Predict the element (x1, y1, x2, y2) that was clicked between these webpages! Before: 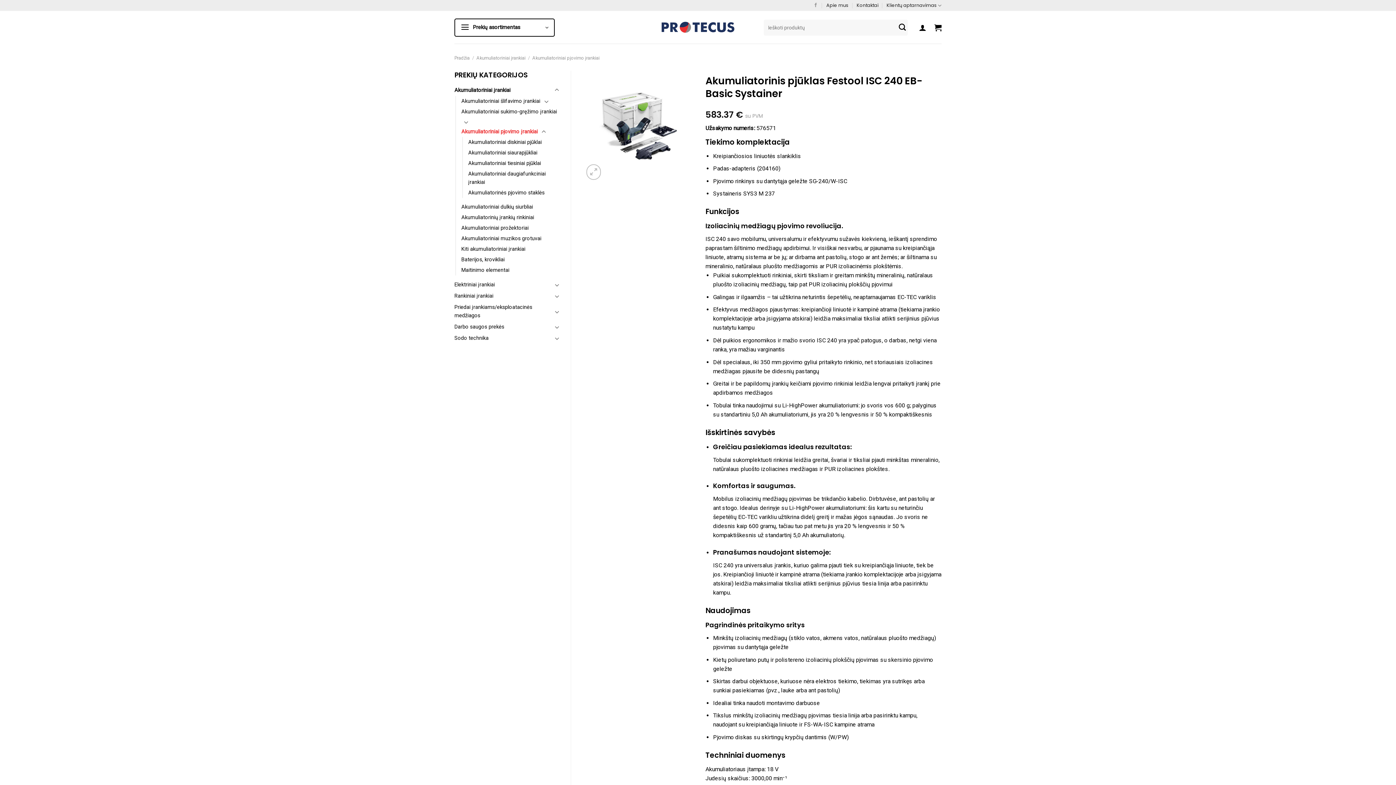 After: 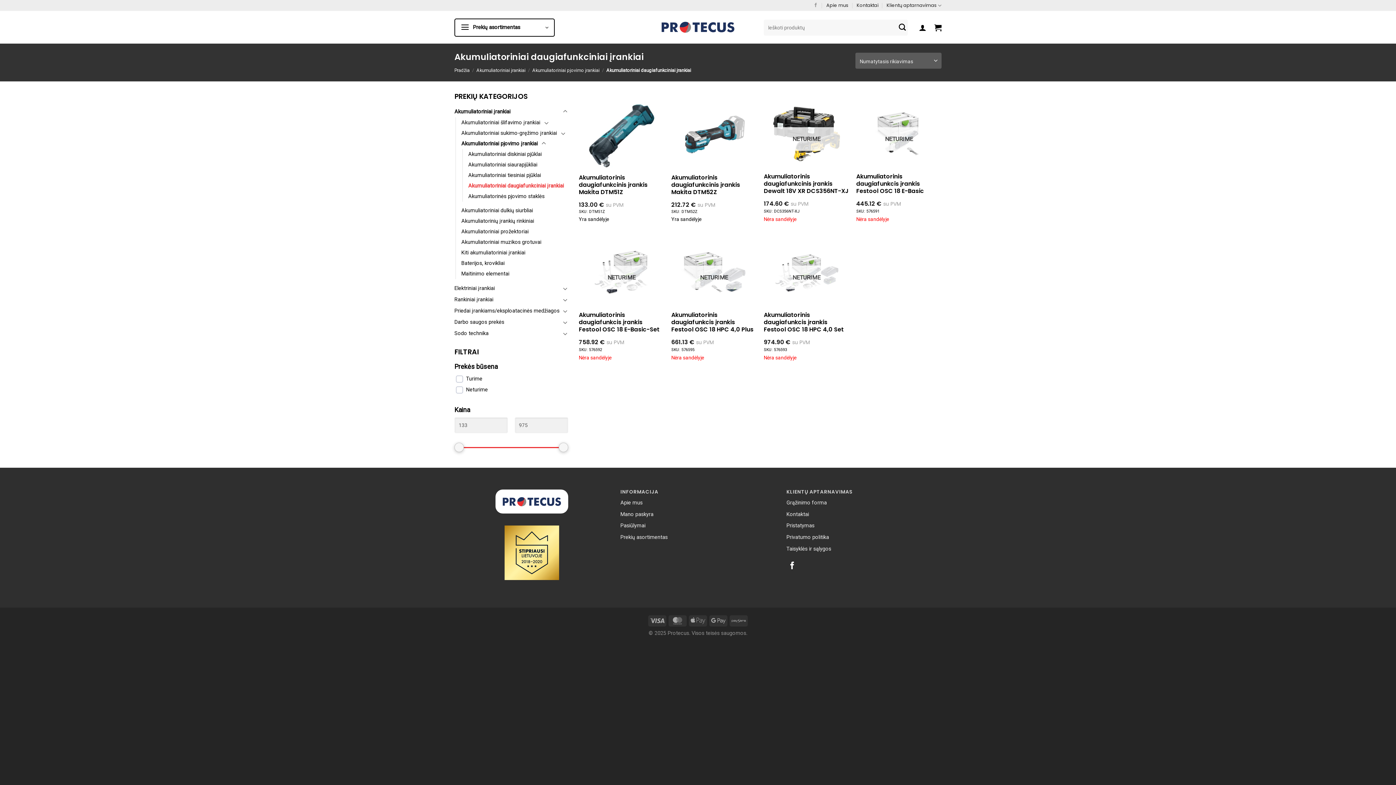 Action: label: Akumuliatoriniai daugiafunkciniai įrankiai bbox: (468, 168, 561, 187)